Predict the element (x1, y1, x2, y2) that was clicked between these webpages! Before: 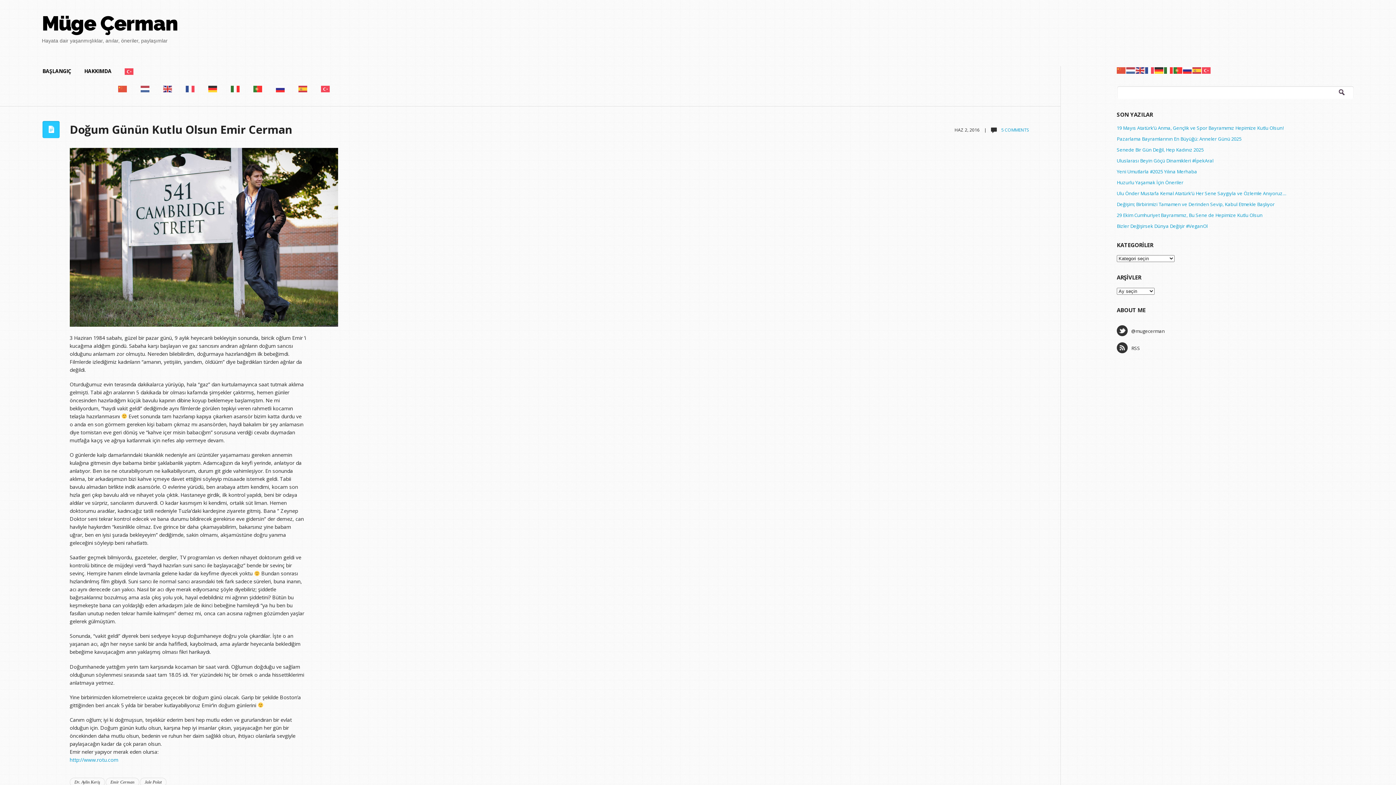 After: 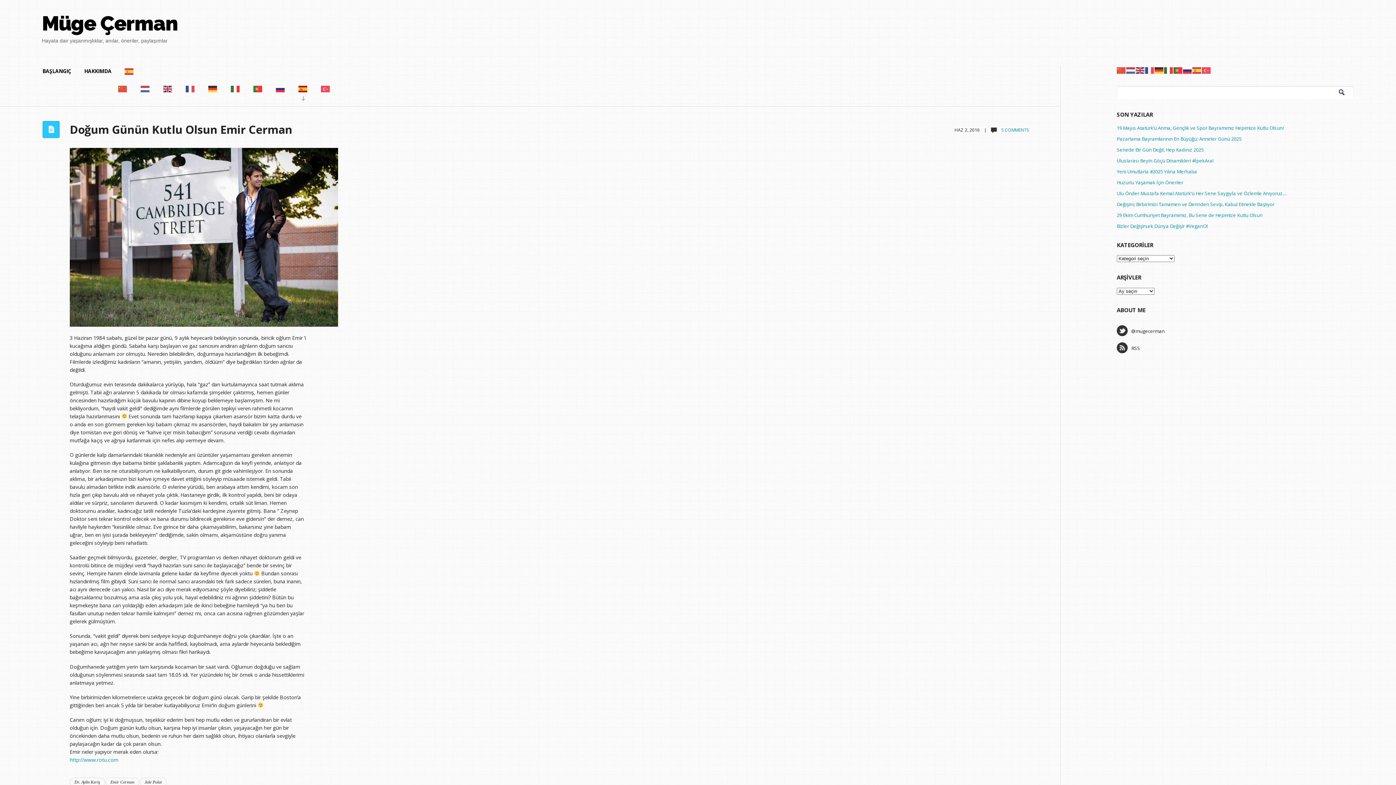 Action: bbox: (291, 83, 314, 100)